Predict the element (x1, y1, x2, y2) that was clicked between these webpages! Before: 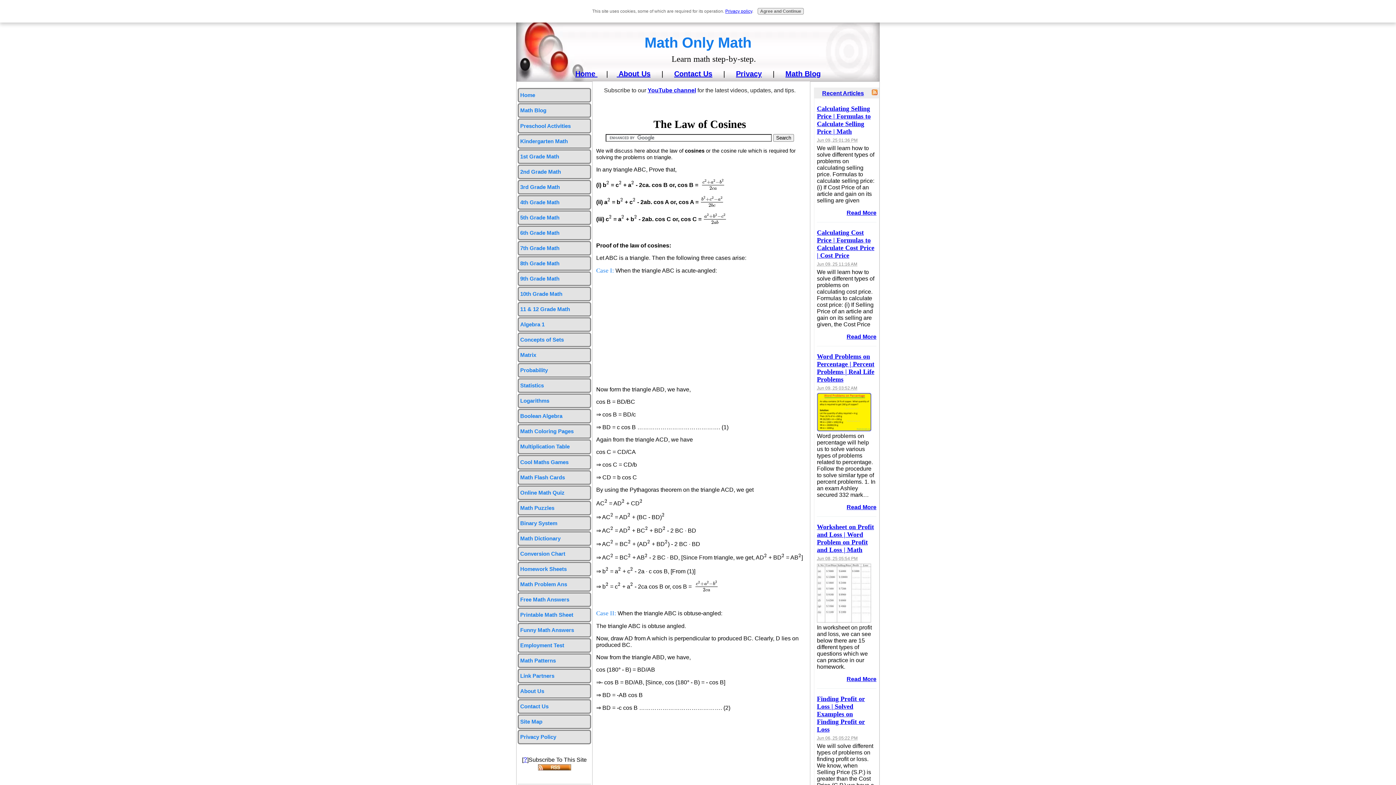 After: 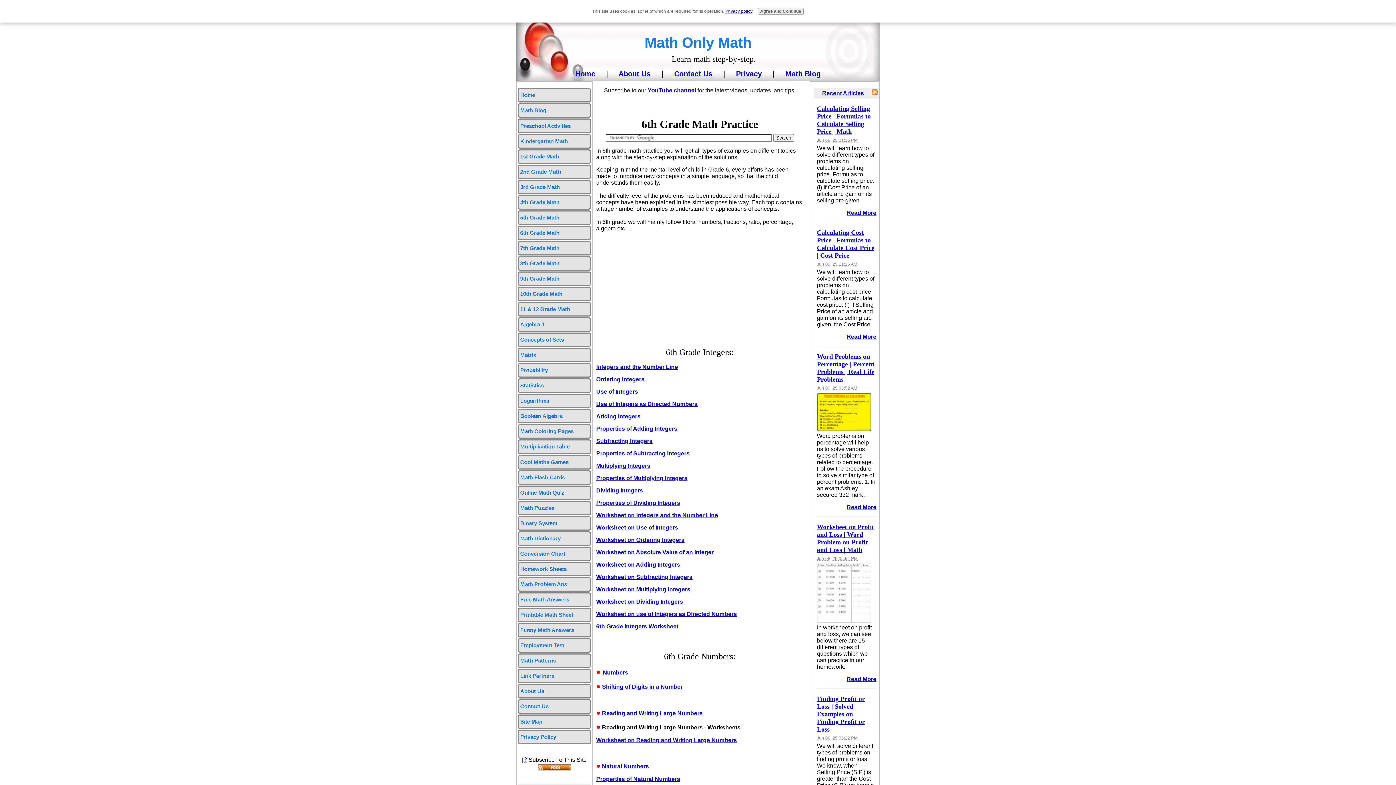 Action: bbox: (517, 225, 591, 240) label: 6th Grade Math